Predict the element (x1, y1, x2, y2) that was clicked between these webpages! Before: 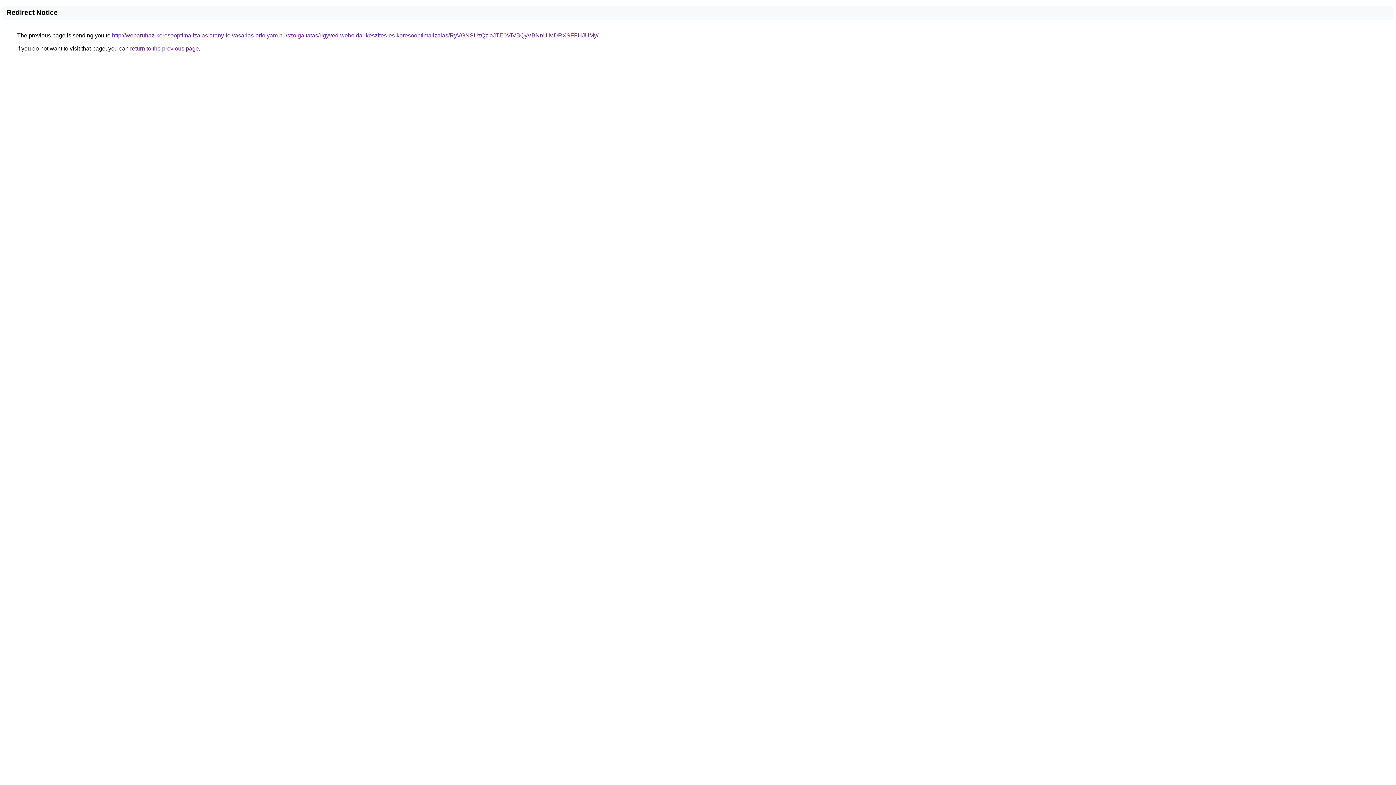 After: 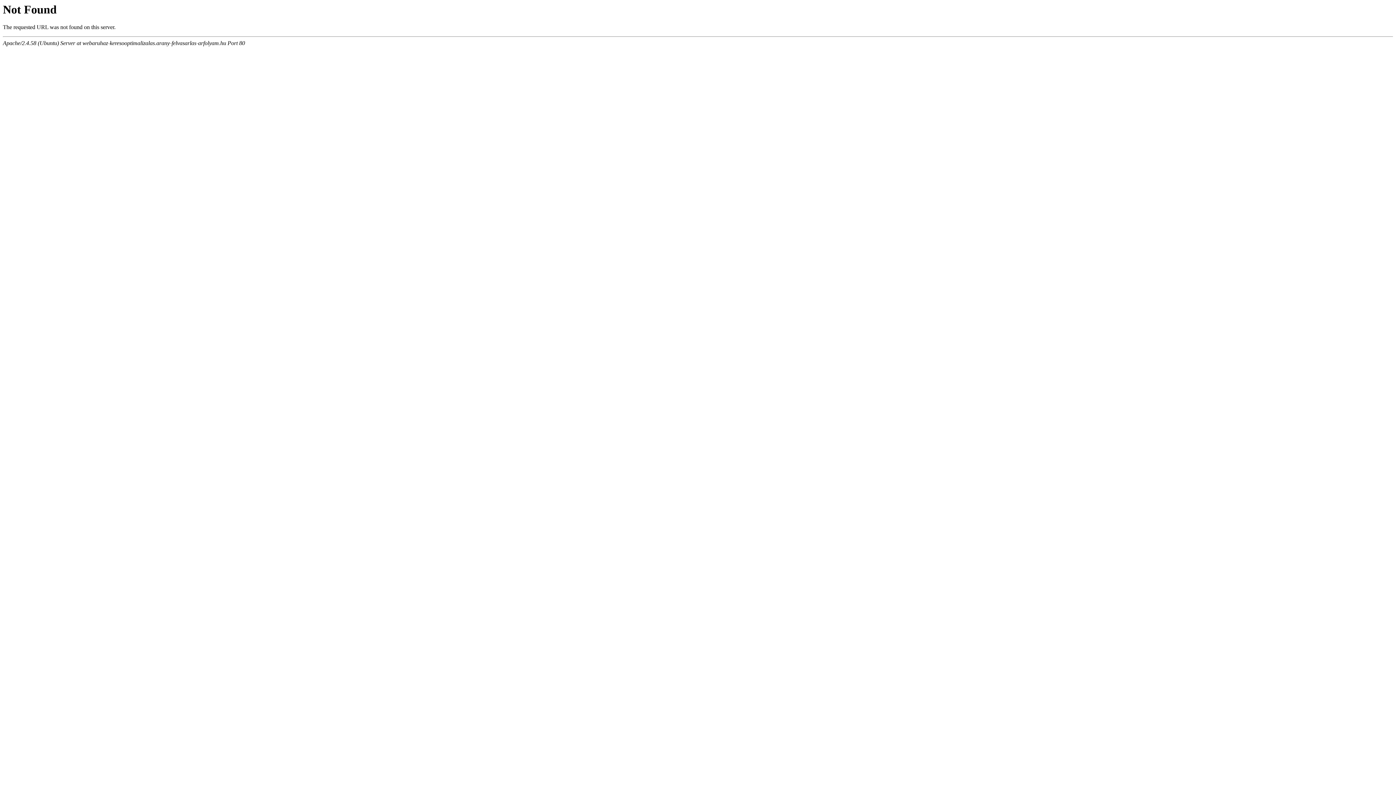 Action: bbox: (112, 32, 598, 38) label: http://webaruhaz-keresooptimalizalas.arany-felvasarlas-arfolyam.hu/szolgaltatas/ugyved-weboldal-keszites-es-keresooptimalizalas/RyVGNSUzQzlaJTE0ViVBQyVBNnUlMDRXSFFHJUMy/